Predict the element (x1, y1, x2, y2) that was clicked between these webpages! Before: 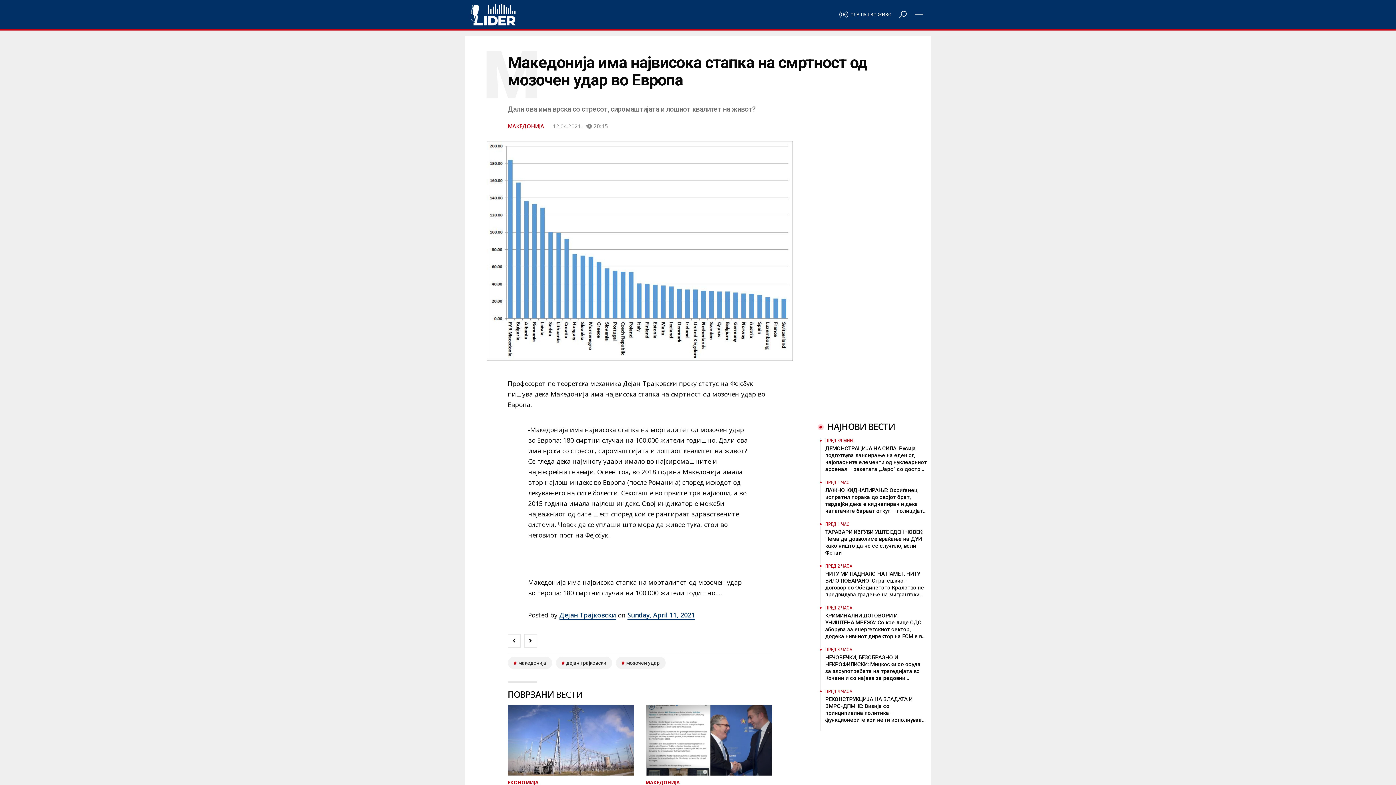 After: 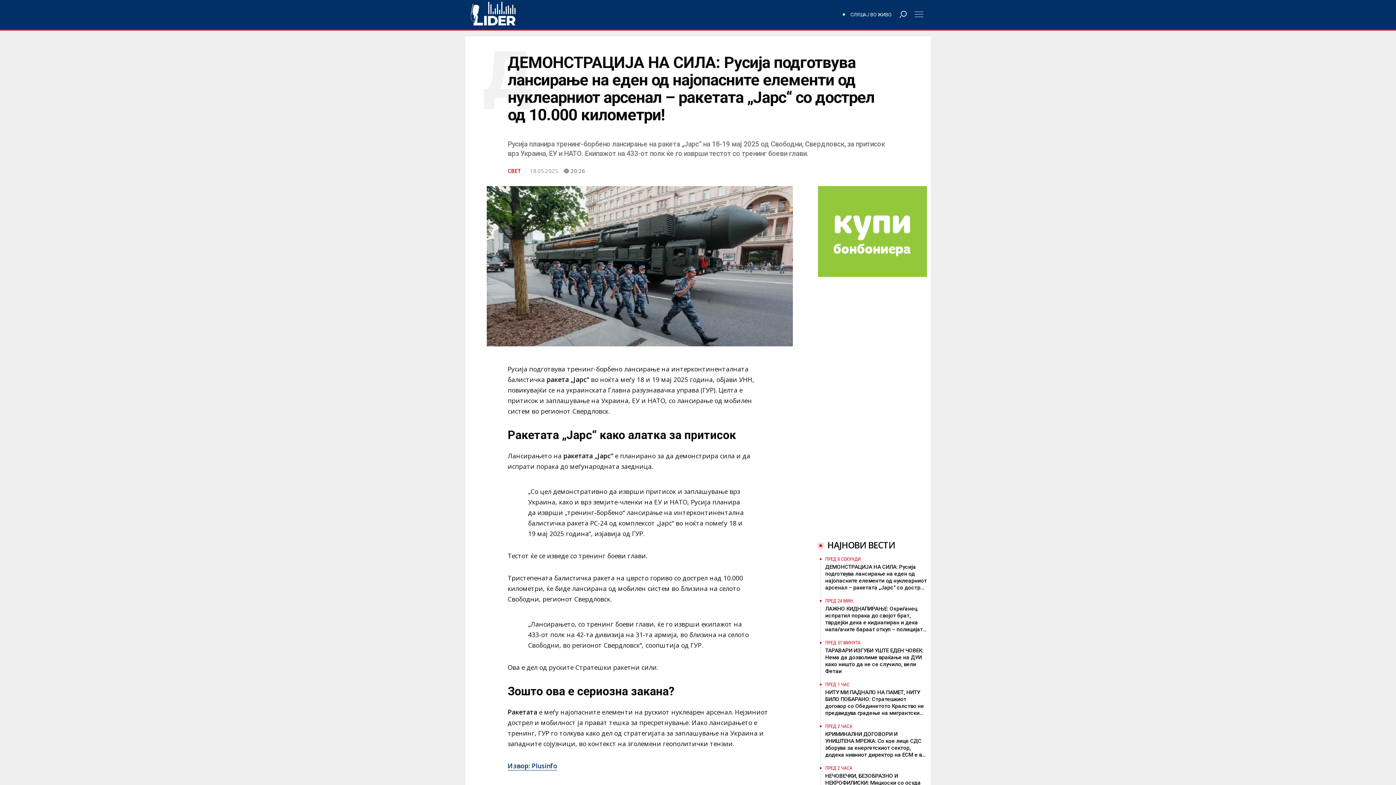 Action: label: ПРЕД 39 МИН.
ДЕМОНСТРАЦИЈА НА СИЛА: Русија подготвува лансирање на еден од најопасните елементи од нуклеарниот арсенал – ракетата „Јарс“ со дострел од 10.000 километри! bbox: (825, 438, 927, 473)